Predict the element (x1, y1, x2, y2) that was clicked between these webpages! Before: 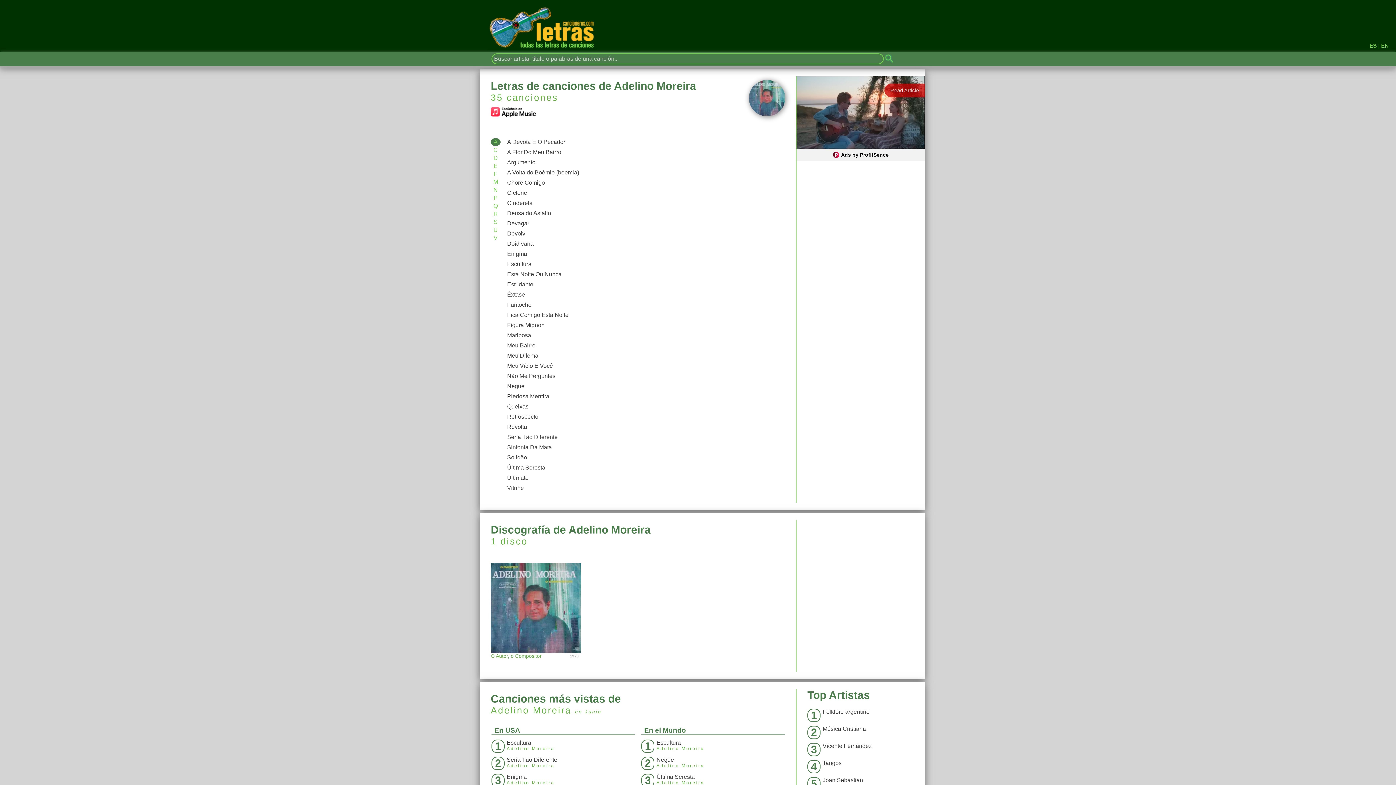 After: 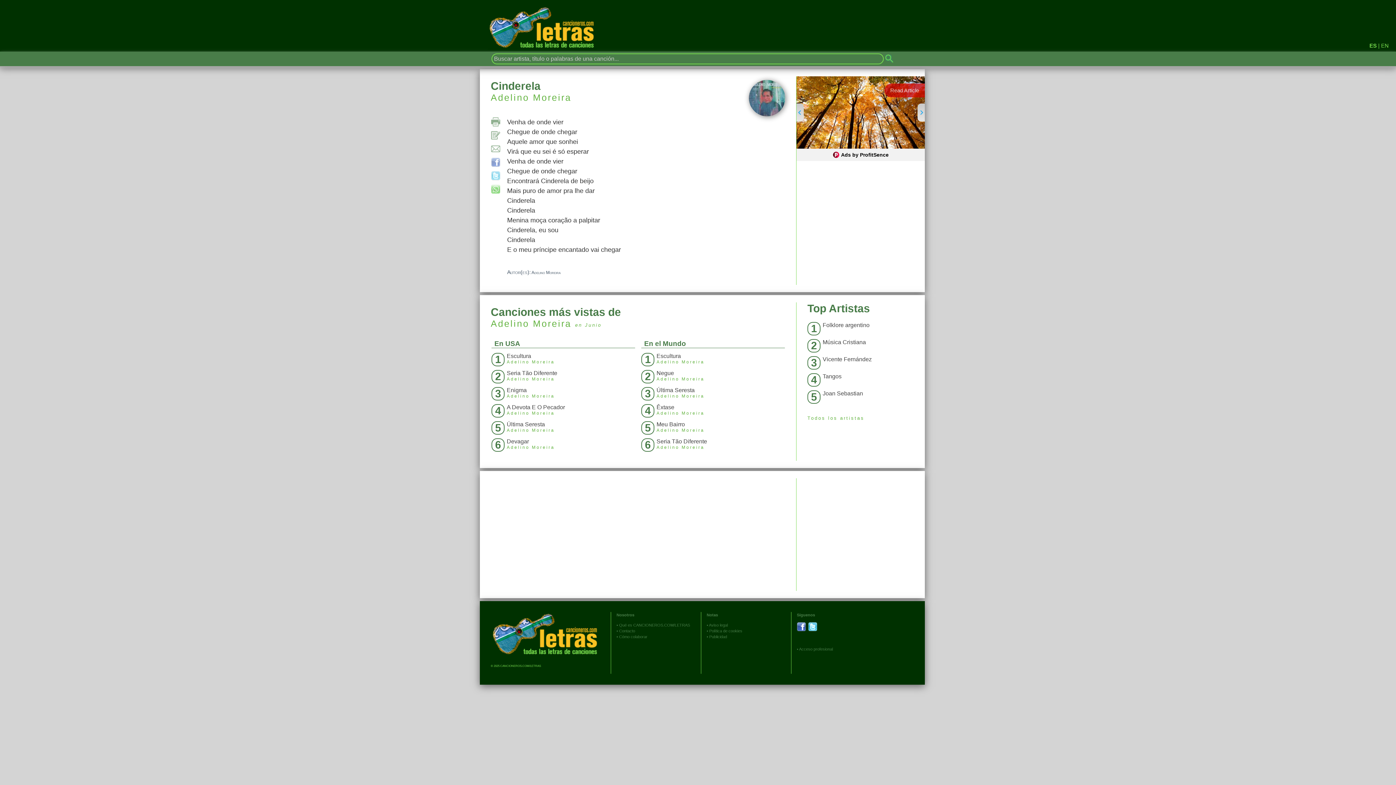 Action: bbox: (503, 198, 785, 208) label: Cinderela